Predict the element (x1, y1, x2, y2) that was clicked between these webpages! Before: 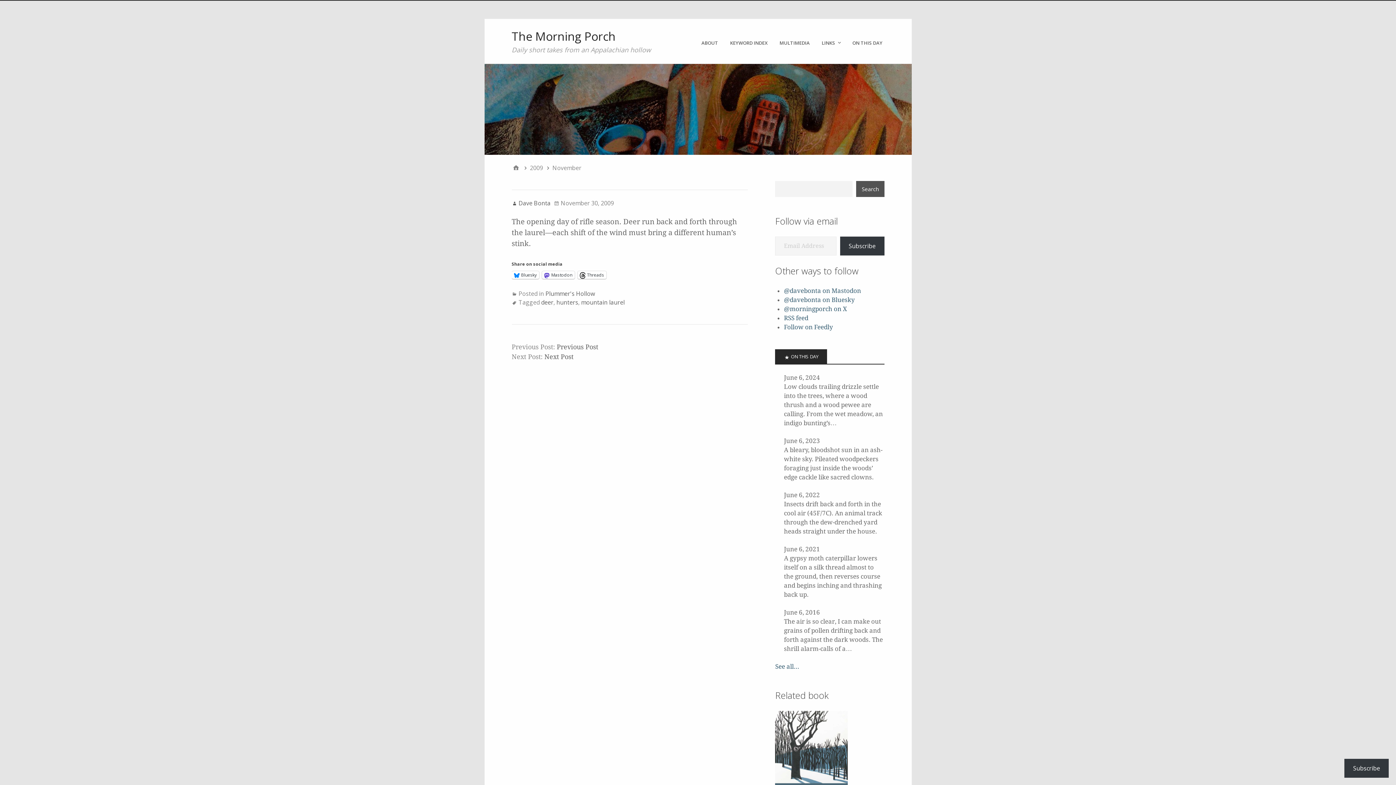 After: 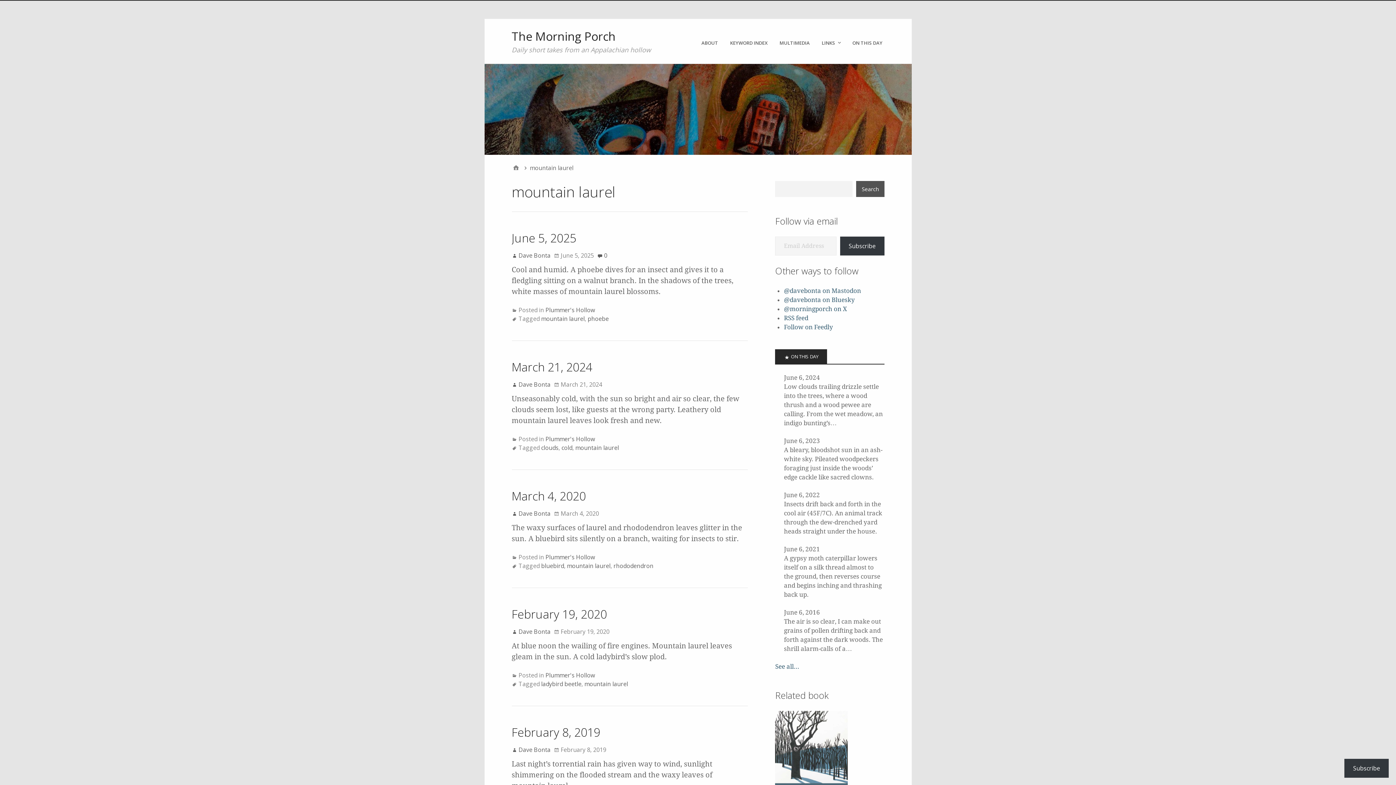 Action: bbox: (581, 298, 624, 306) label: mountain laurel